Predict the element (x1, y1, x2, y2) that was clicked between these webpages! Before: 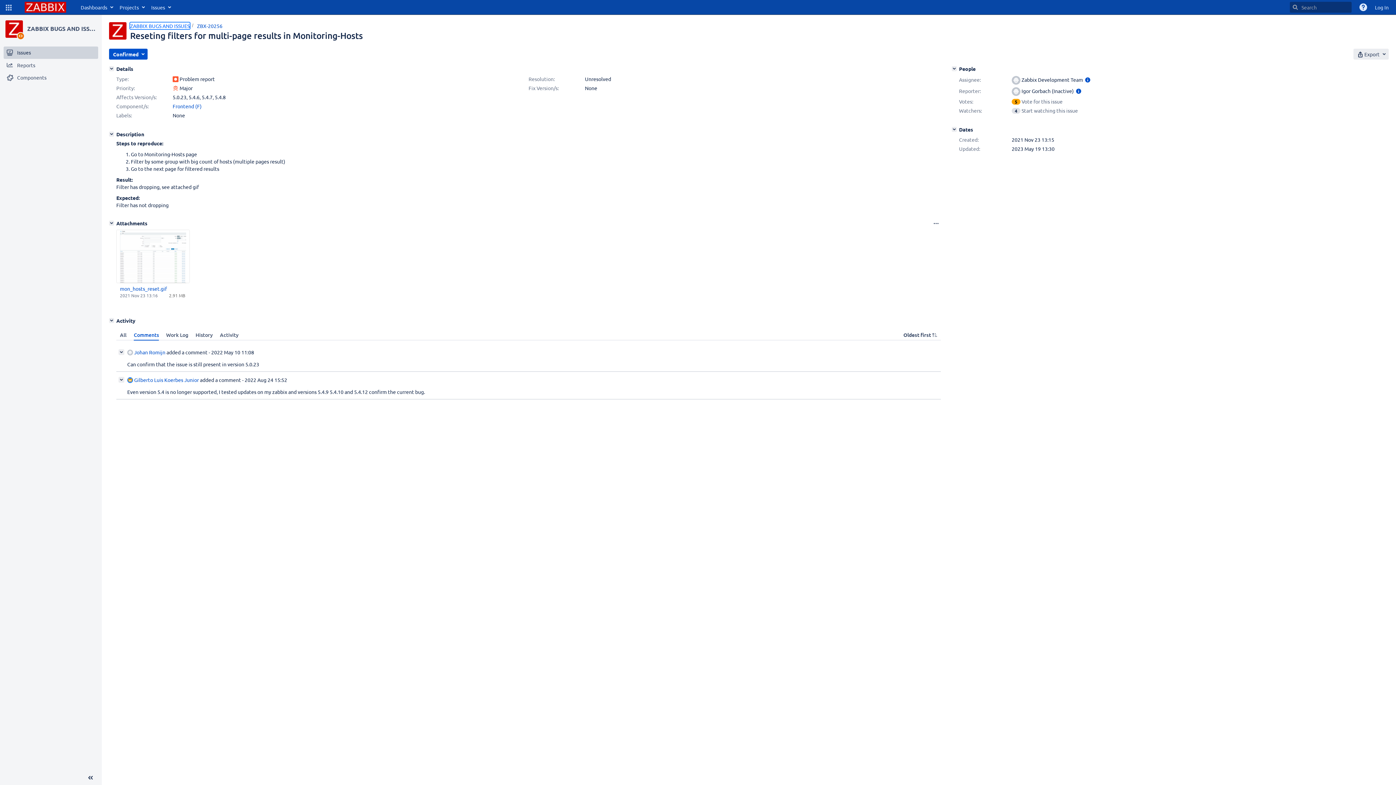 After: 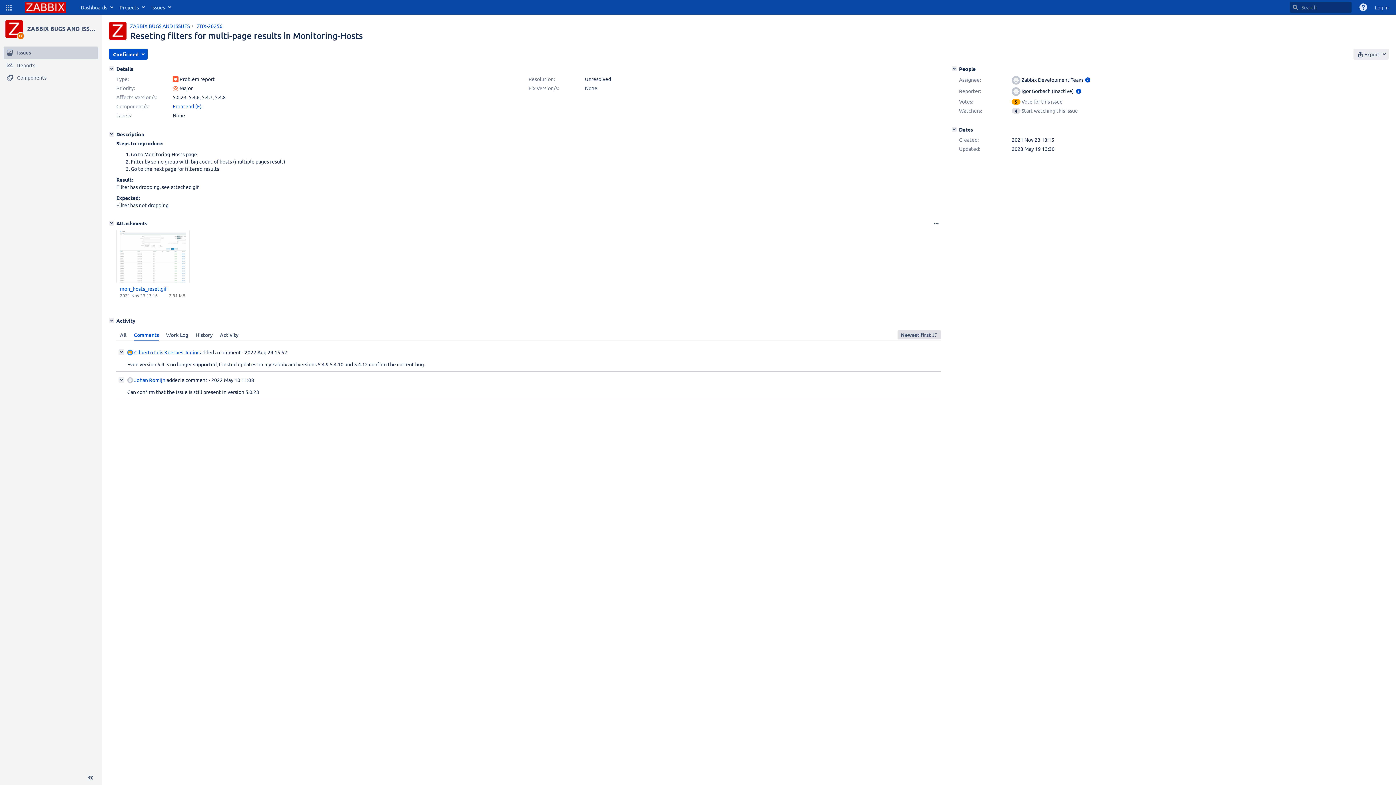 Action: label: Oldest first bbox: (900, 330, 941, 339)